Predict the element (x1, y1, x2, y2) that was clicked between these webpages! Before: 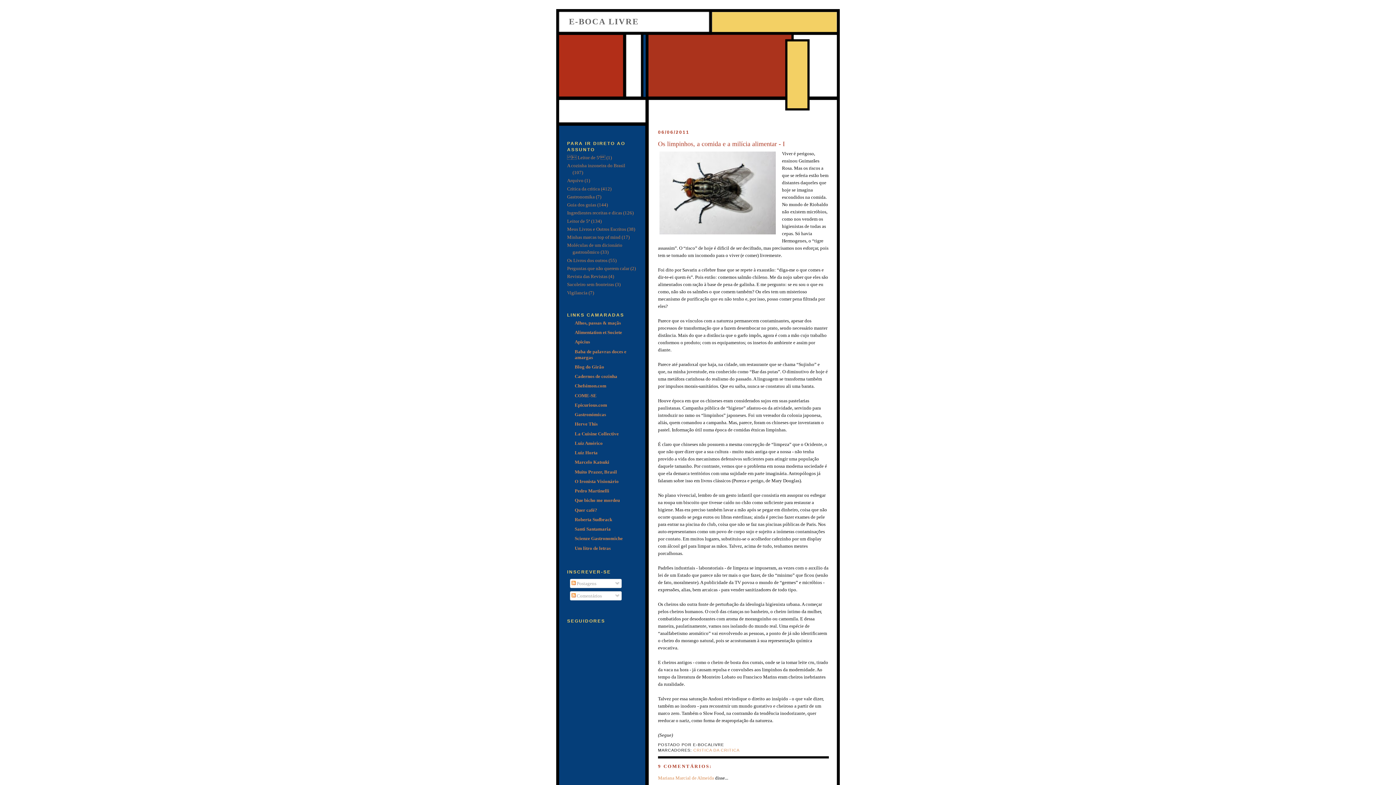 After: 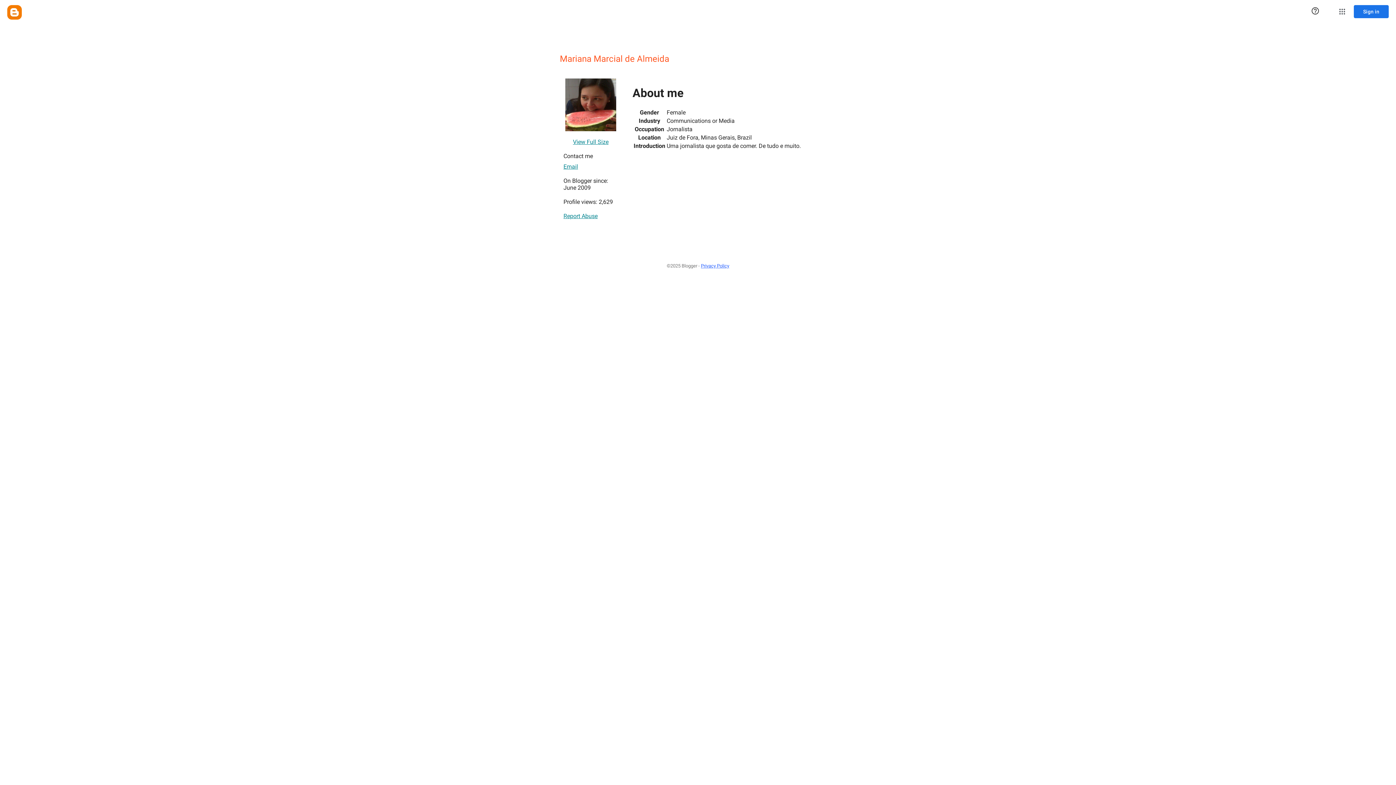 Action: bbox: (658, 775, 714, 780) label: Mariana Marcial de Almeida